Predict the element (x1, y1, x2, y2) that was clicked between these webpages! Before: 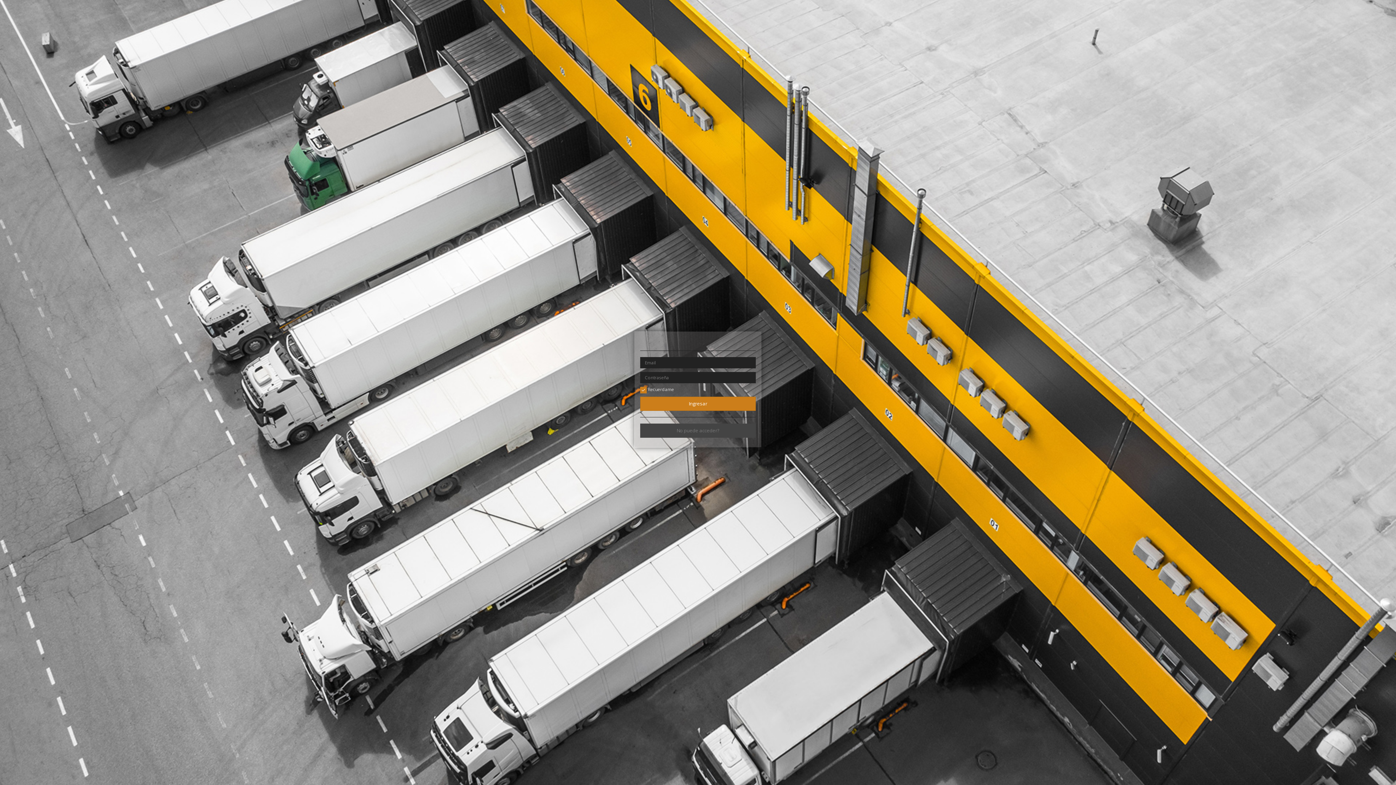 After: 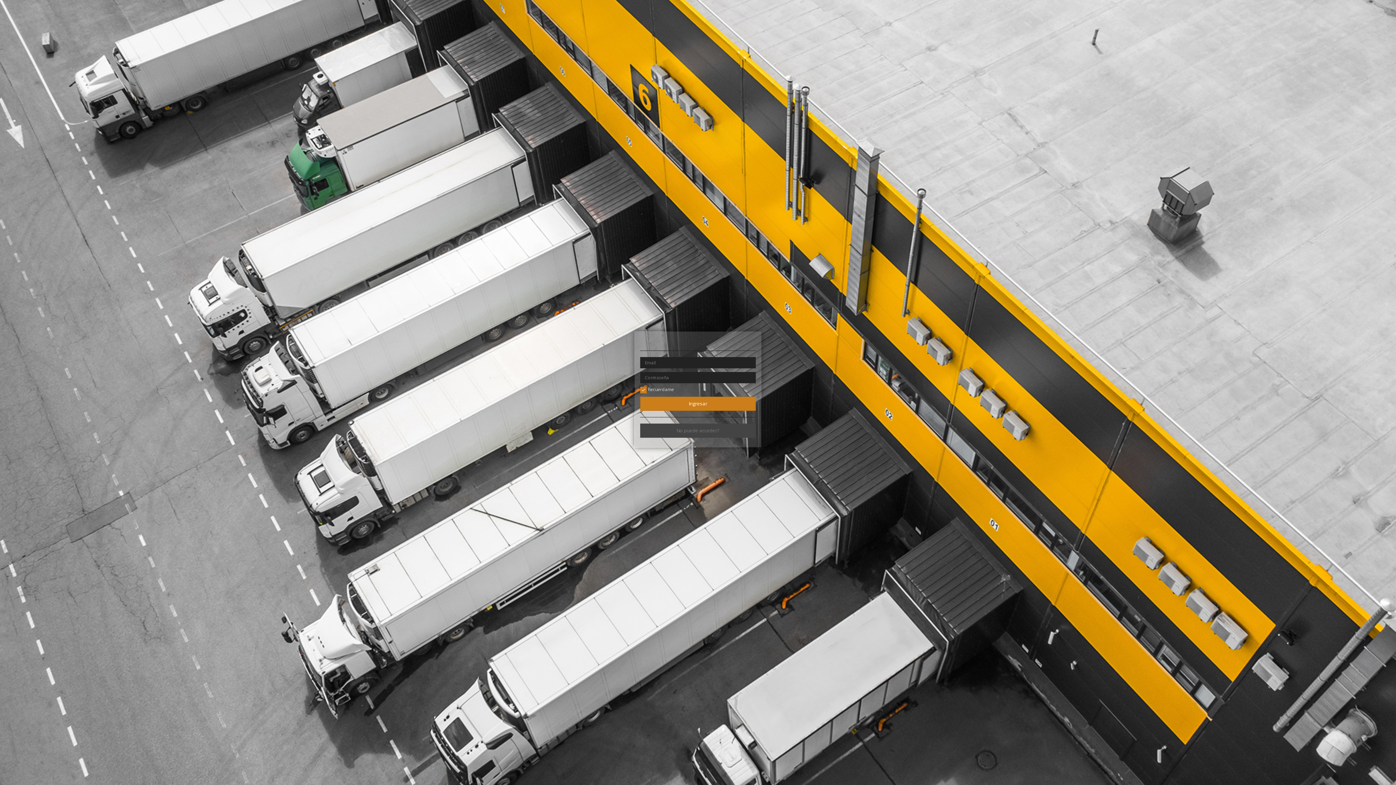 Action: bbox: (640, 337, 755, 344)